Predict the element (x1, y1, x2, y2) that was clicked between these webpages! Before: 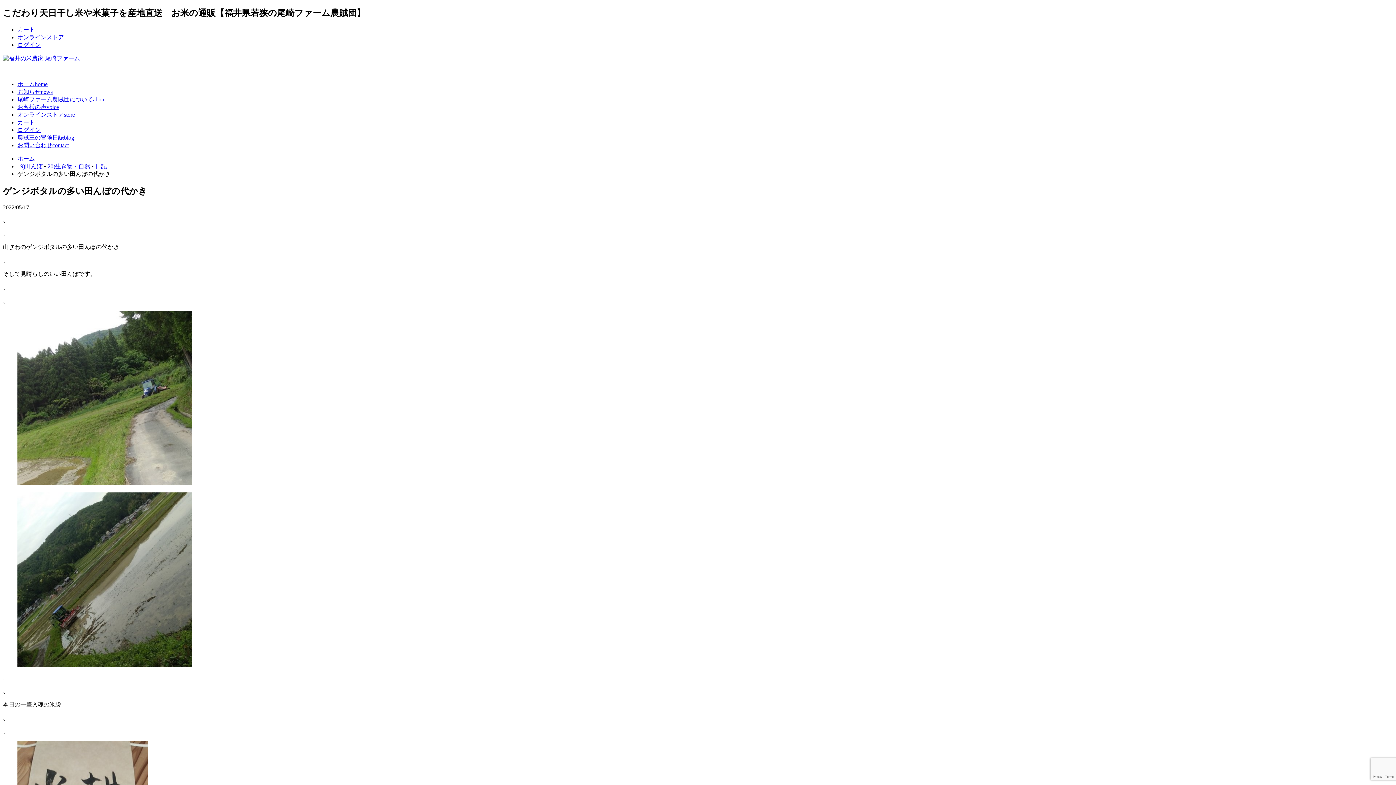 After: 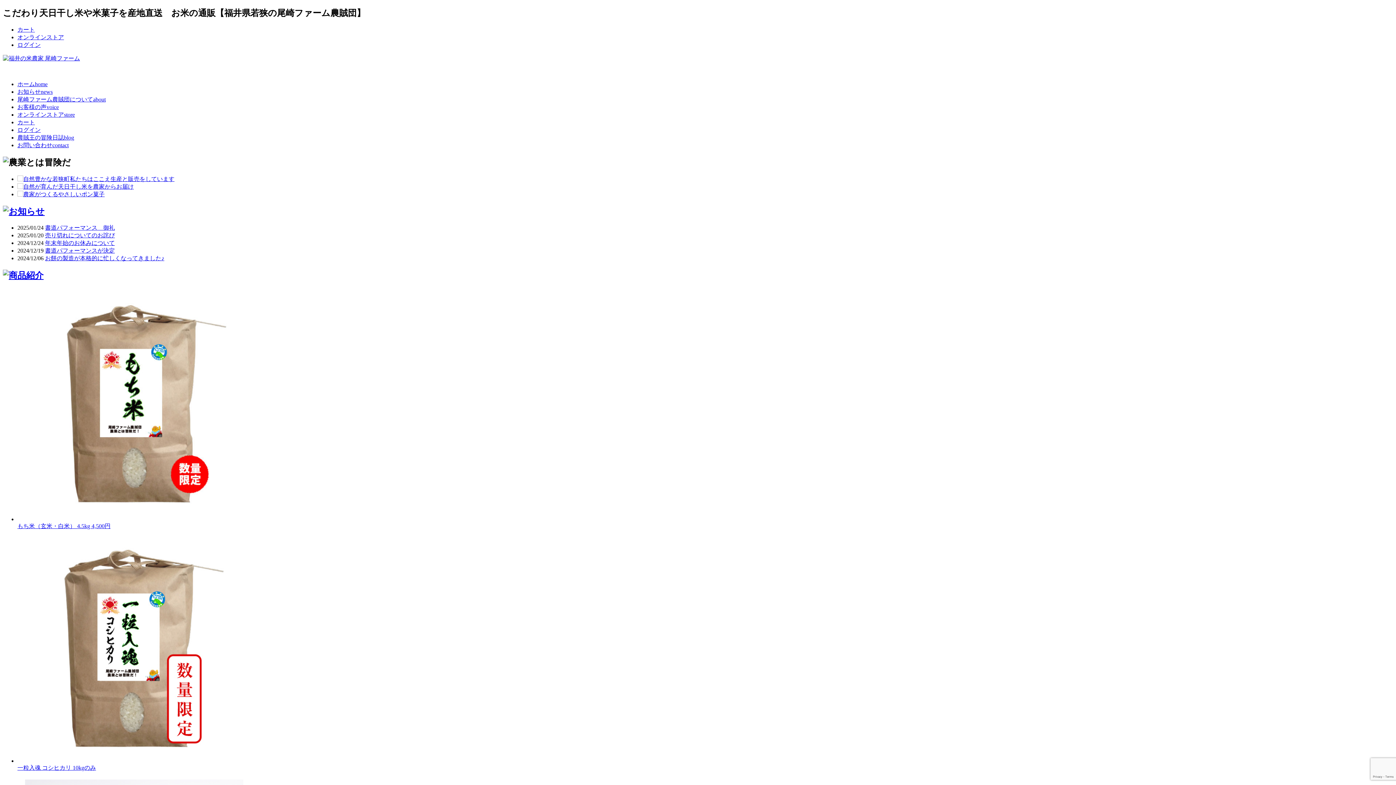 Action: bbox: (2, 55, 80, 61)